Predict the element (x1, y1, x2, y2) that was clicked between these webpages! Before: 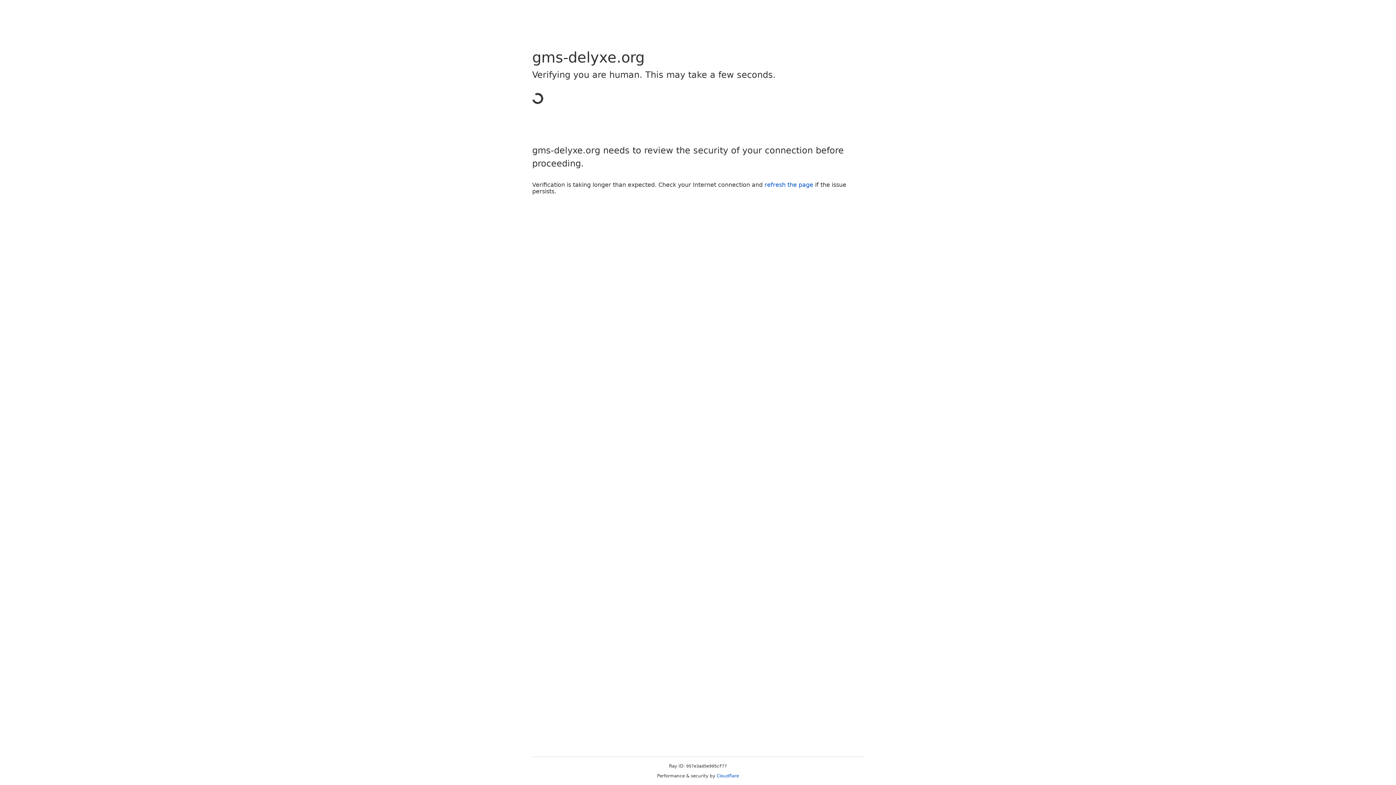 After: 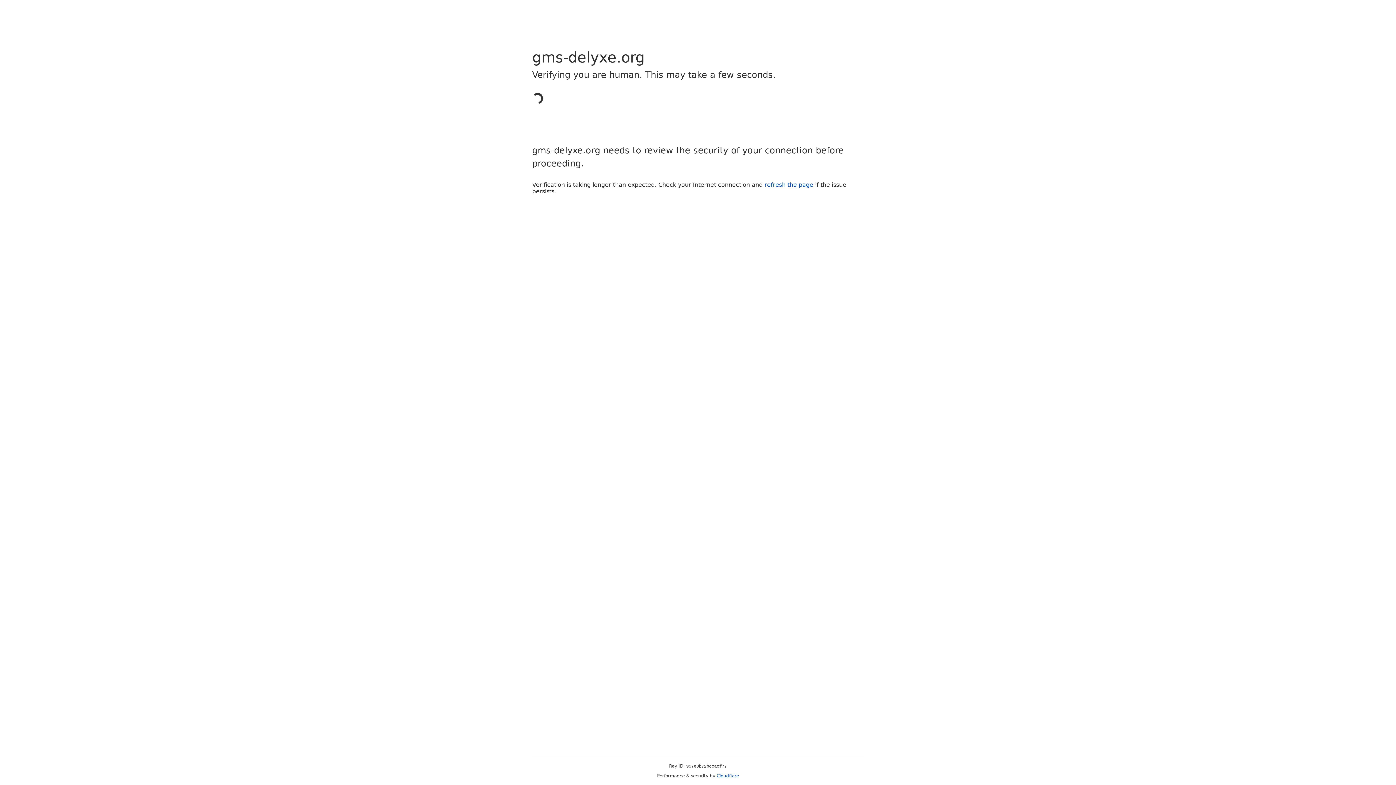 Action: label: Cloudflare bbox: (716, 773, 739, 778)